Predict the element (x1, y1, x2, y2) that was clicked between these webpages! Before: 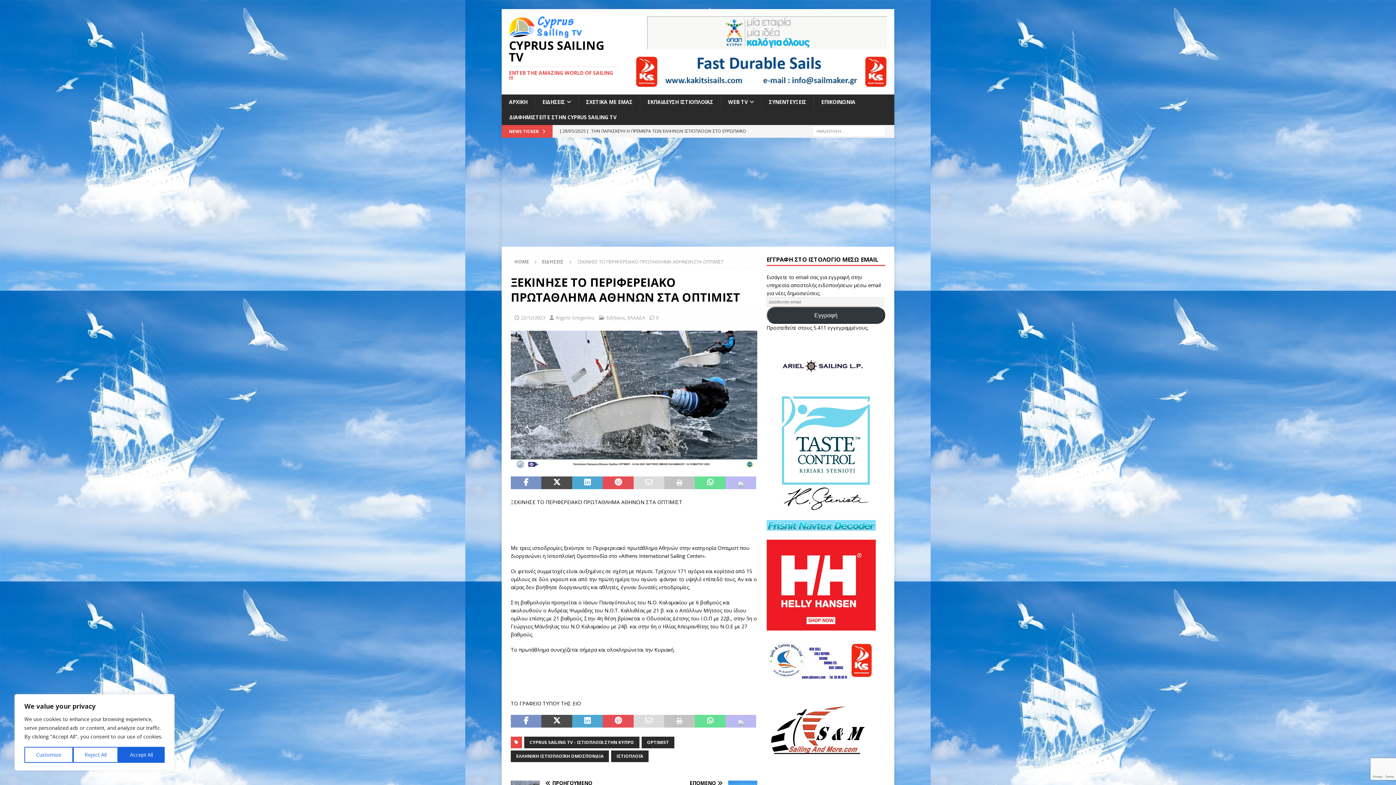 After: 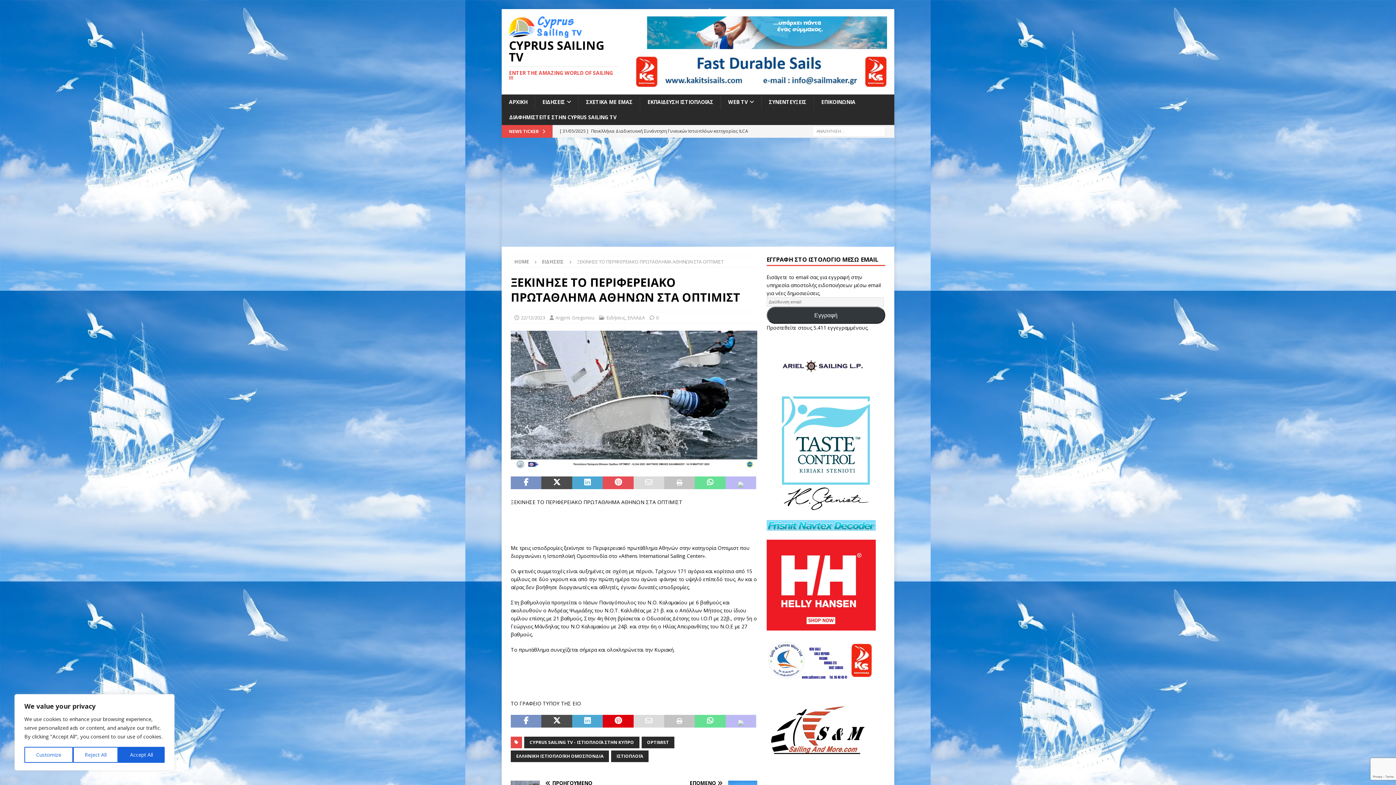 Action: bbox: (602, 715, 633, 728)